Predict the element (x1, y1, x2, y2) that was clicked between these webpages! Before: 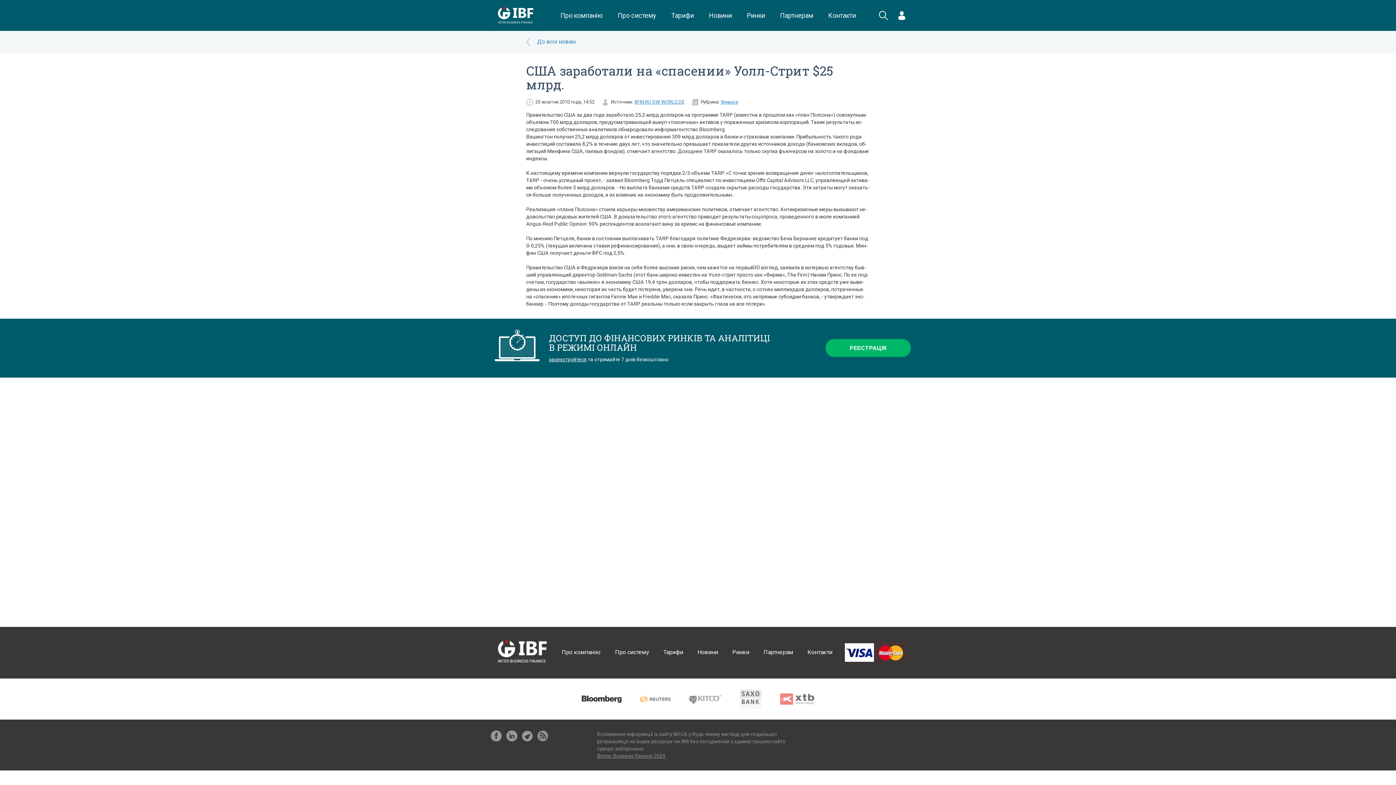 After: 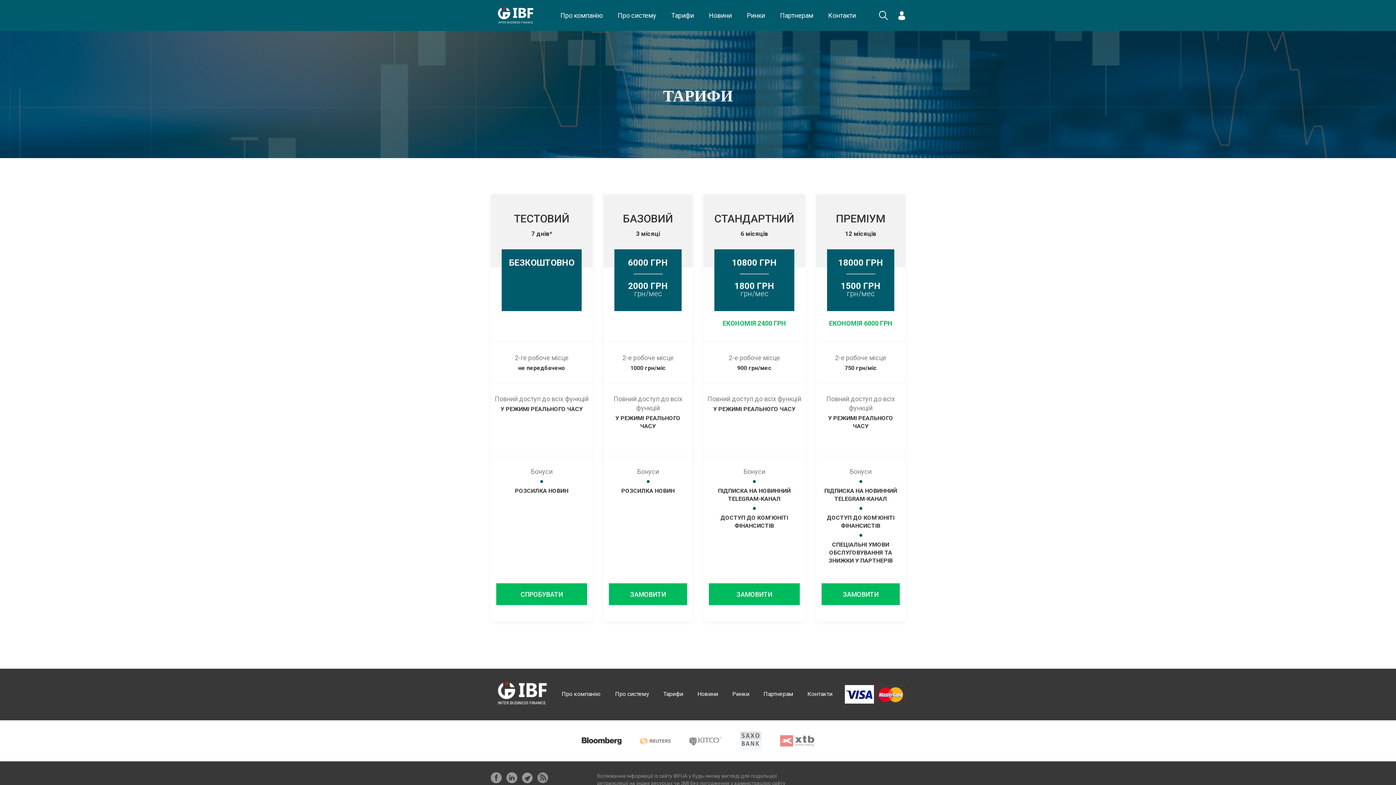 Action: label: Тарифи bbox: (663, 648, 683, 656)